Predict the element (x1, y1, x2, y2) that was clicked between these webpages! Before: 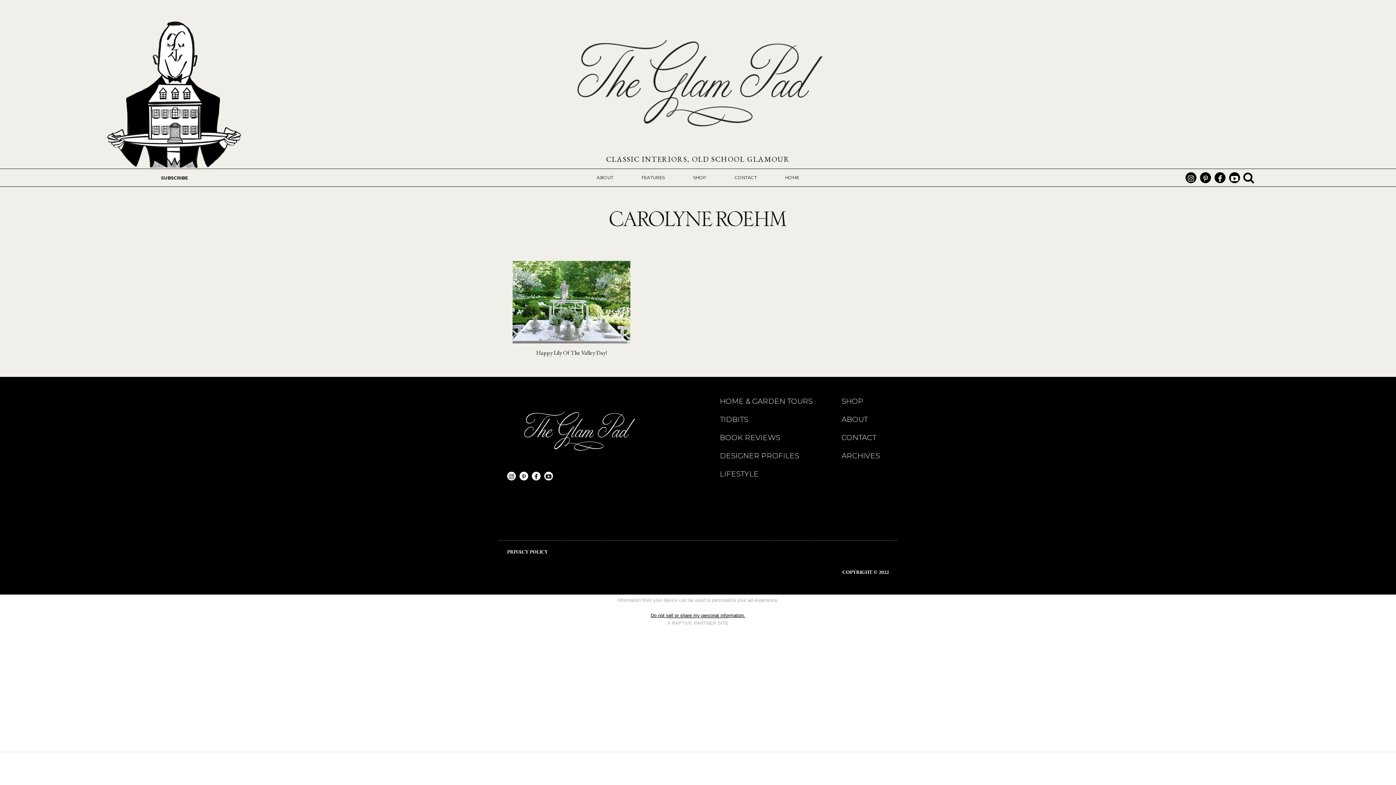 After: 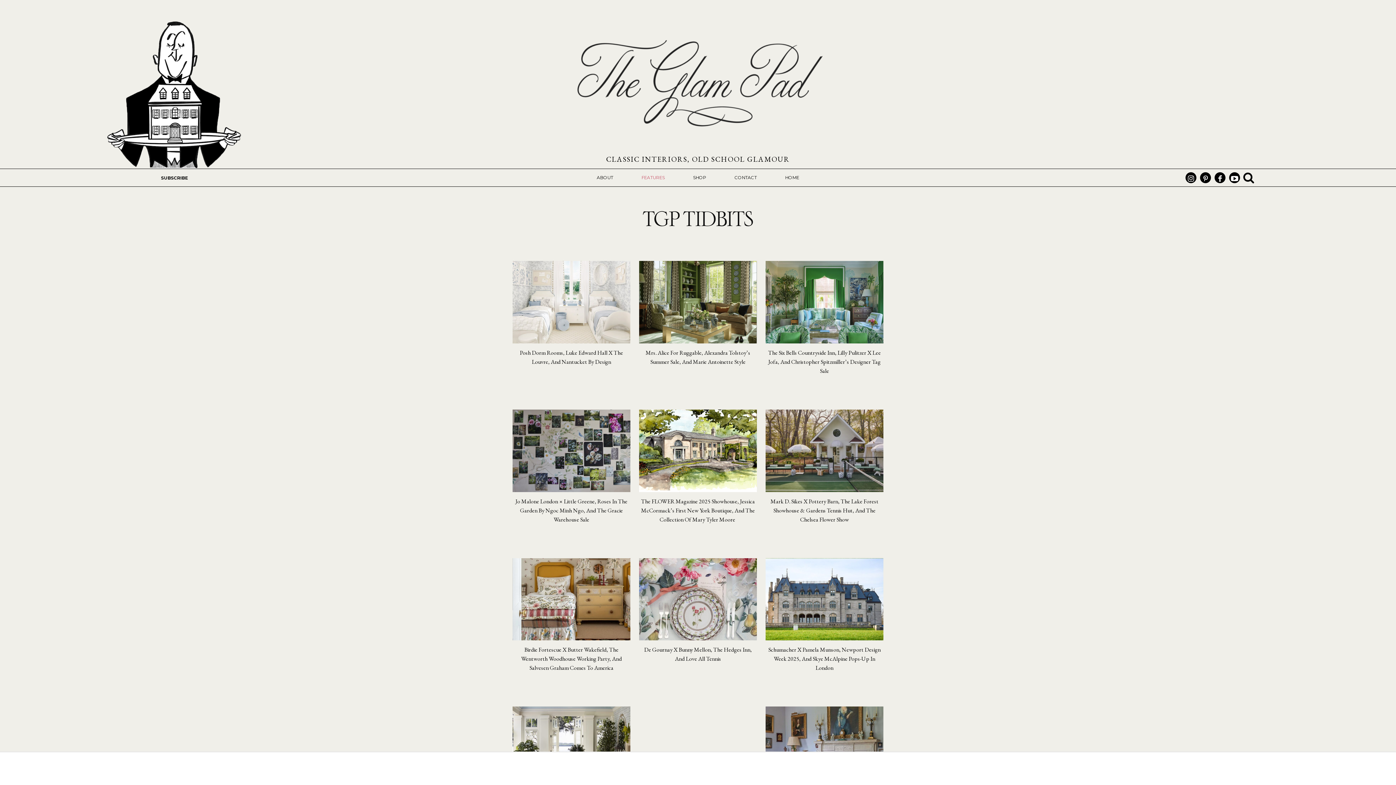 Action: label: TIDBITS bbox: (720, 414, 812, 425)